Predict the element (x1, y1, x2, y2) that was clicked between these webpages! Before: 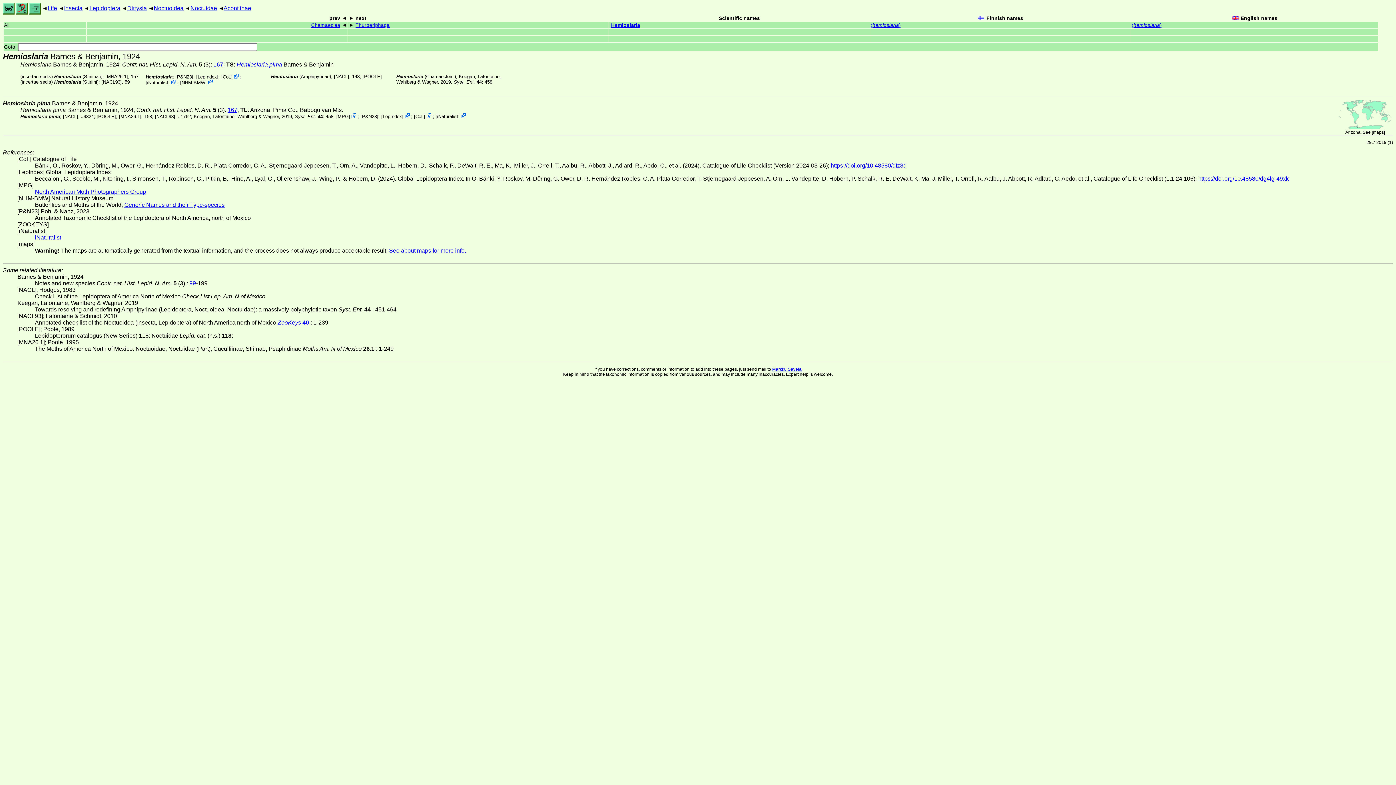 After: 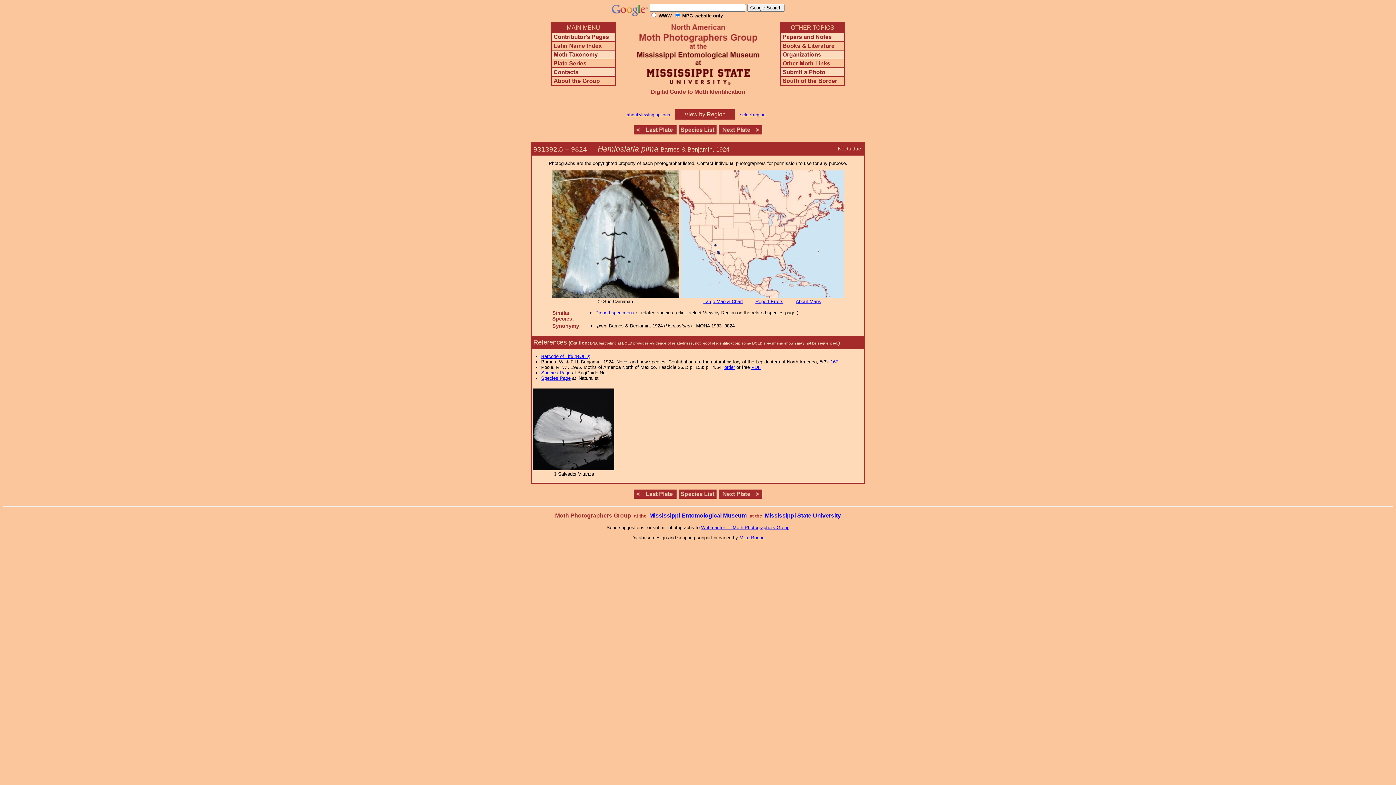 Action: bbox: (351, 113, 356, 119)